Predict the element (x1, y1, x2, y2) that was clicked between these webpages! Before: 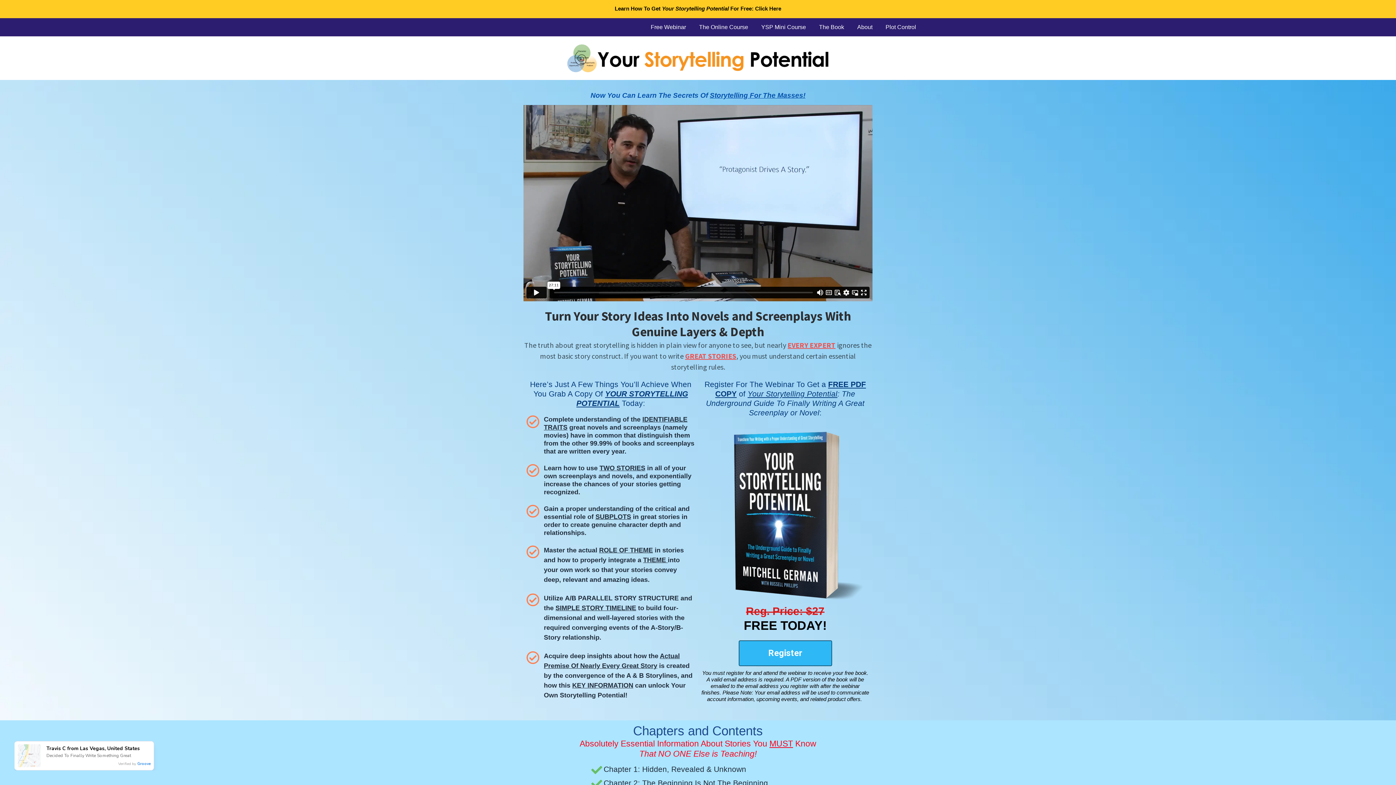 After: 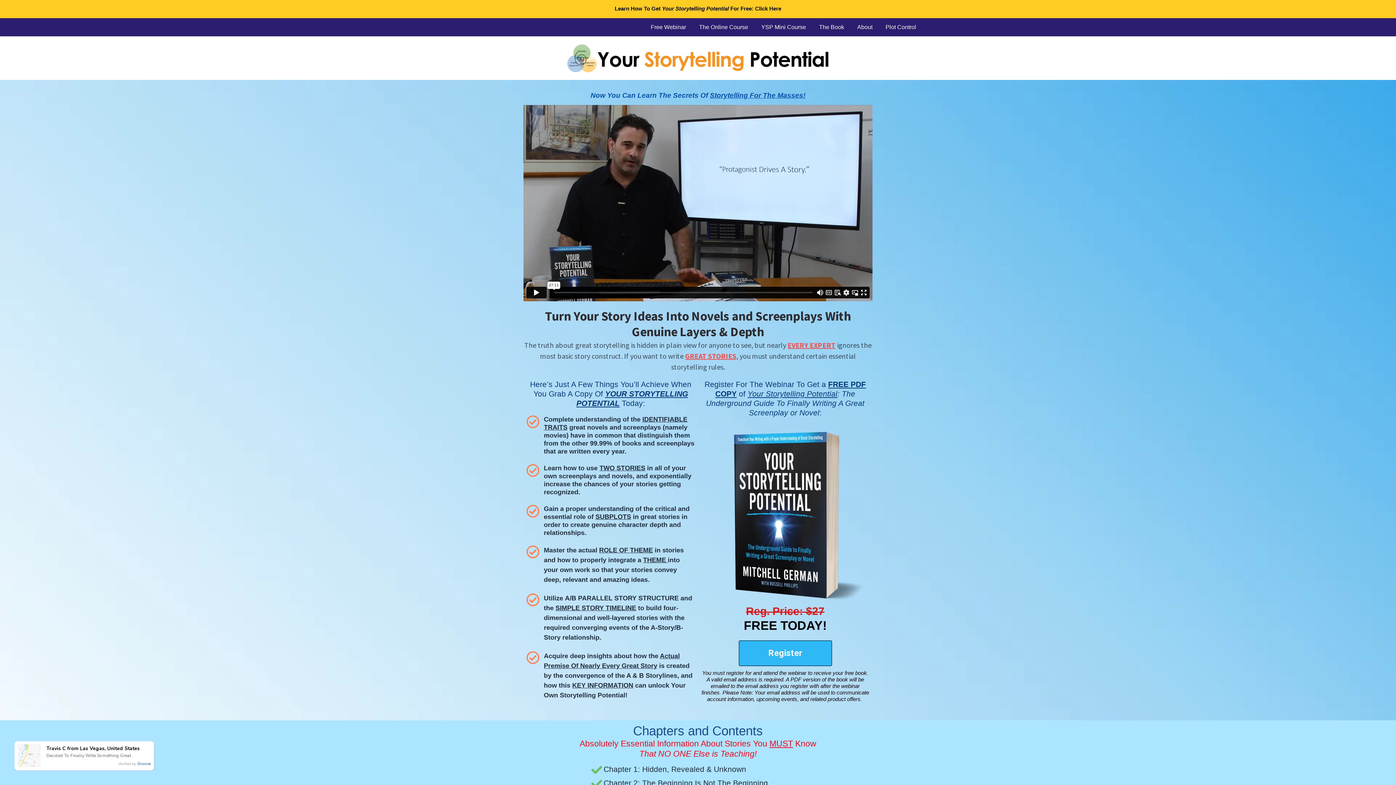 Action: label: Free Webinar bbox: (650, 23, 686, 30)